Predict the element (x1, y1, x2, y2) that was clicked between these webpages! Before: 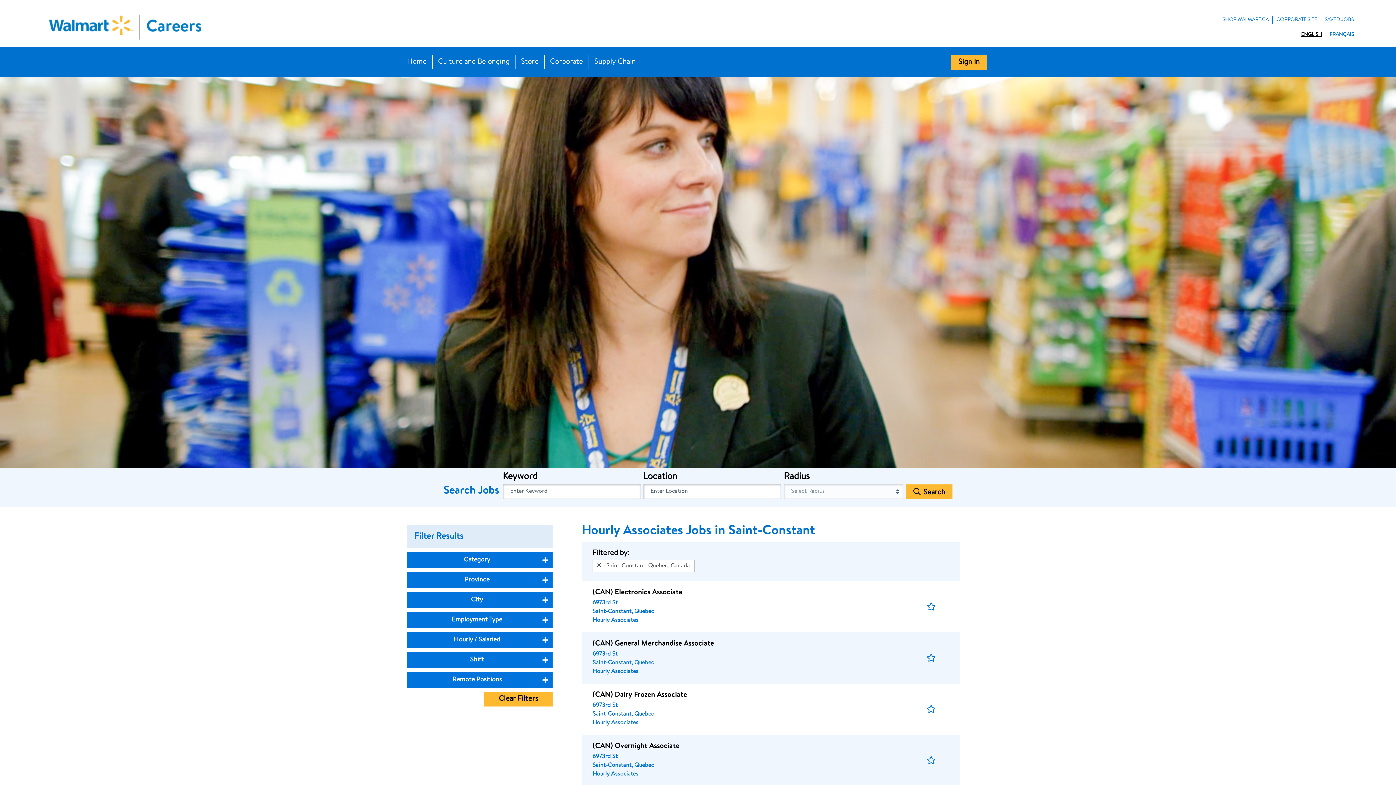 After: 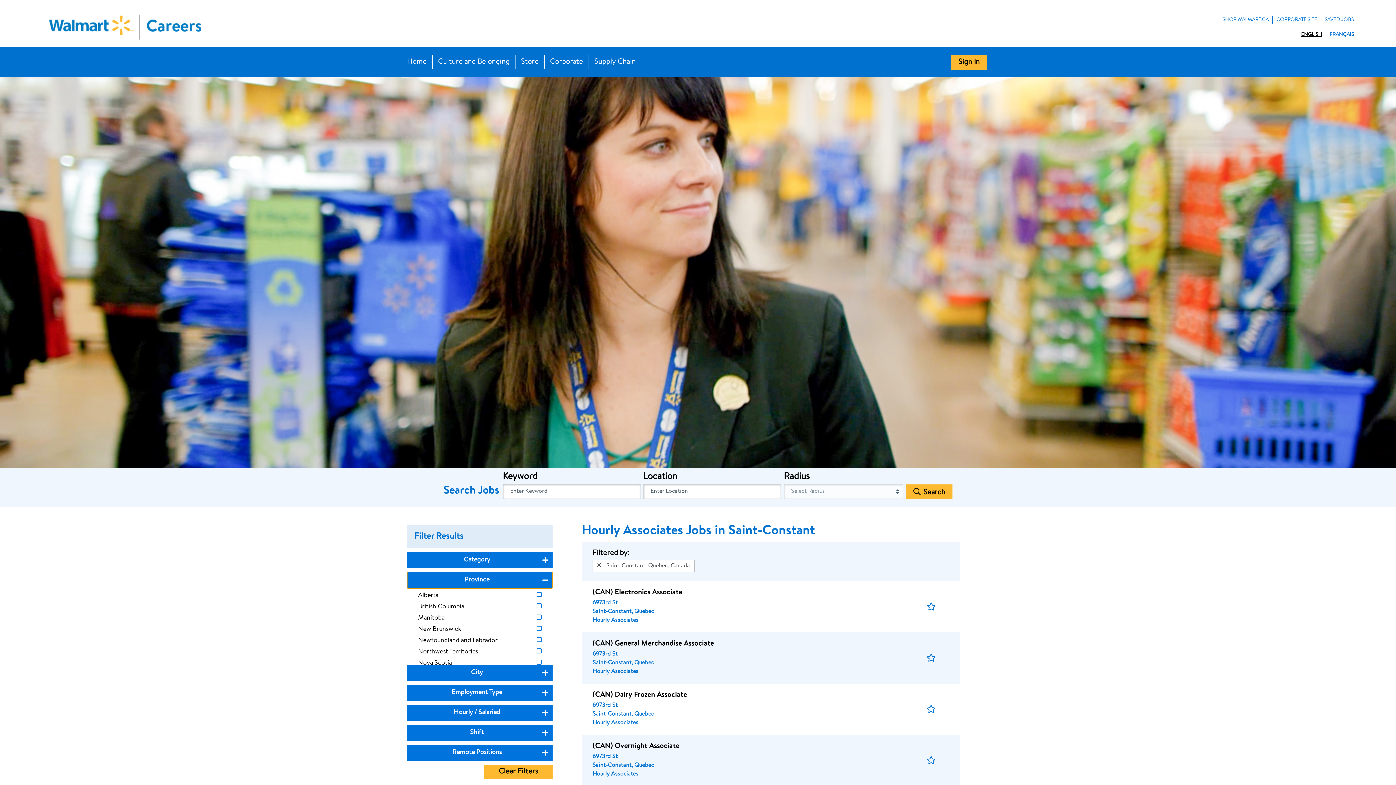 Action: label: Province bbox: (407, 572, 552, 588)